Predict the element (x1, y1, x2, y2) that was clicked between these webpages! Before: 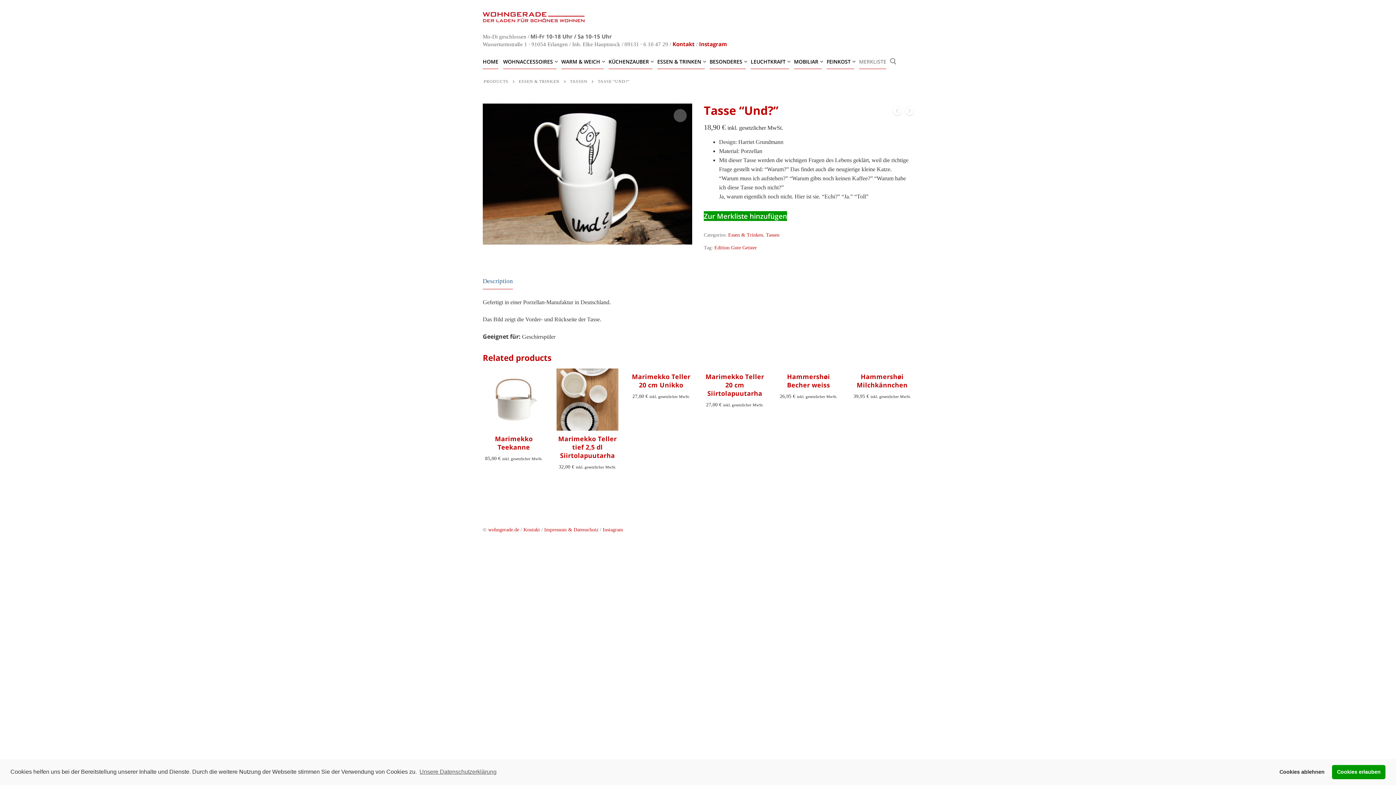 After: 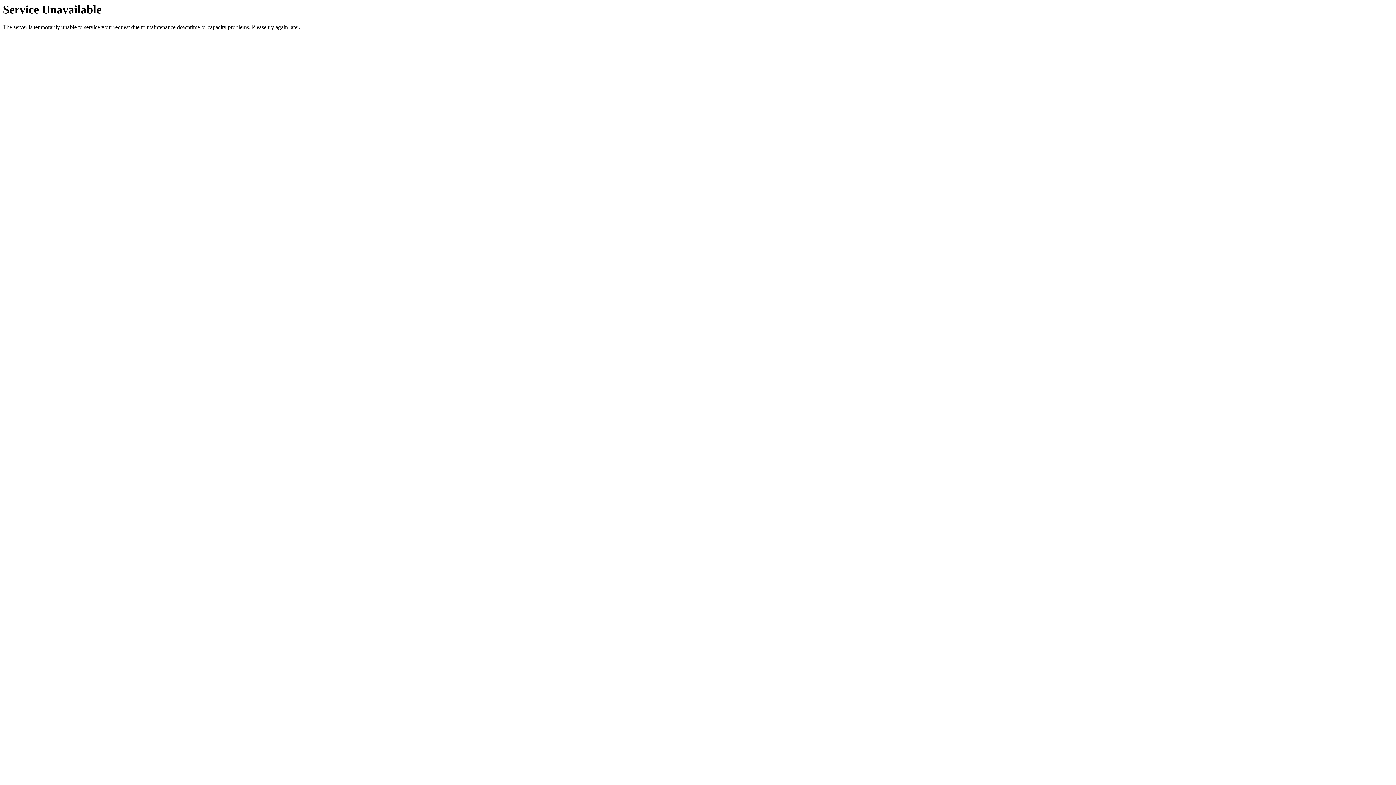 Action: label: FEINKOST
  bbox: (826, 54, 854, 68)